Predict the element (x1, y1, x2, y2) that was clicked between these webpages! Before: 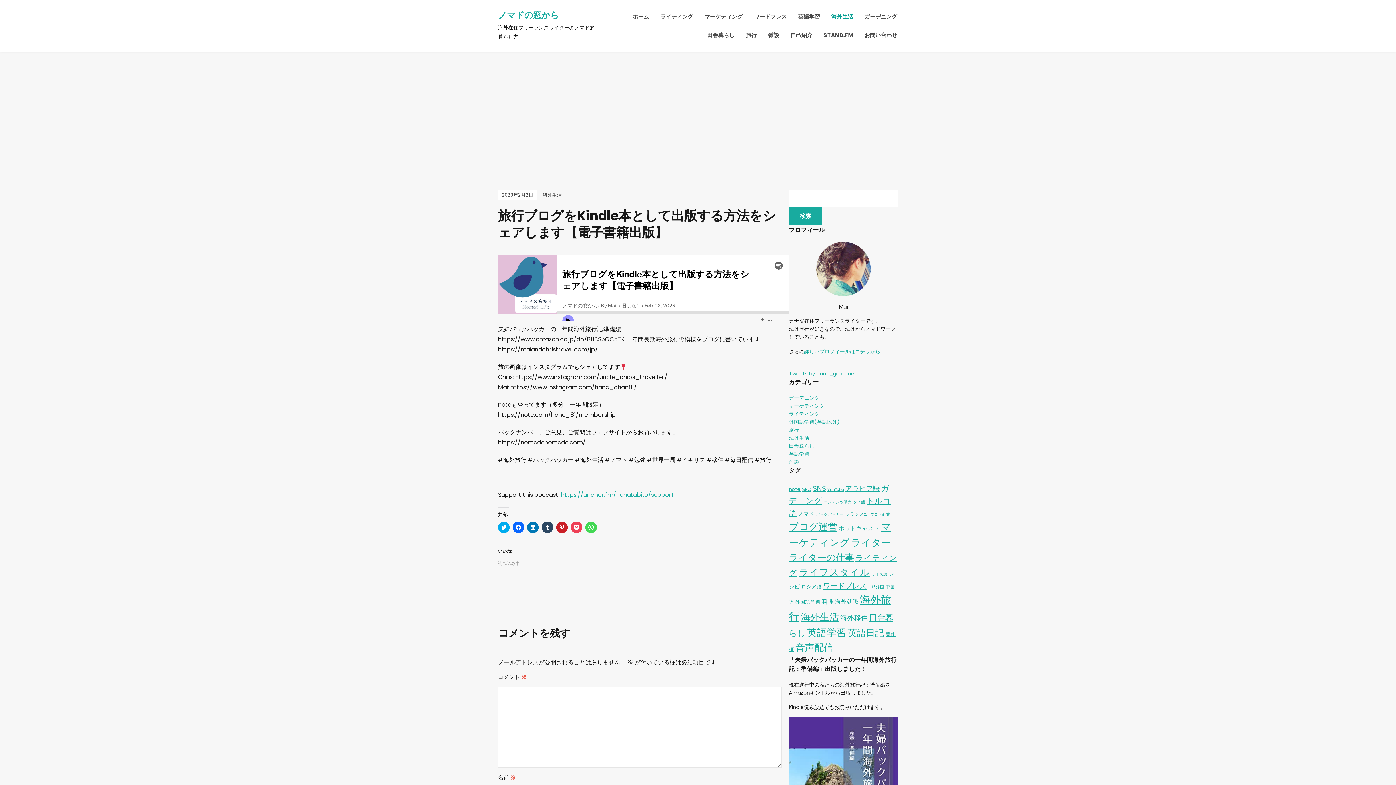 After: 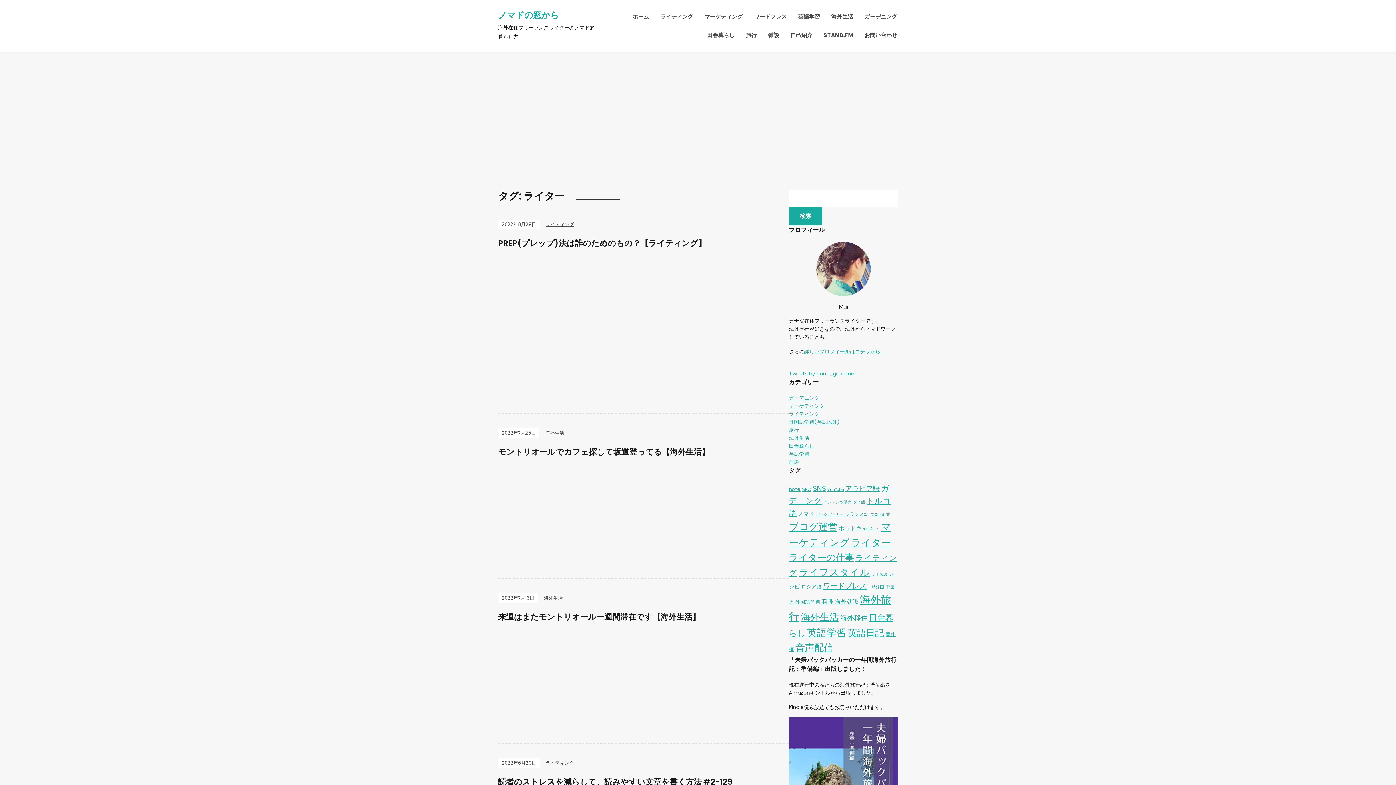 Action: label: ライター (72個の項目) bbox: (851, 536, 891, 549)